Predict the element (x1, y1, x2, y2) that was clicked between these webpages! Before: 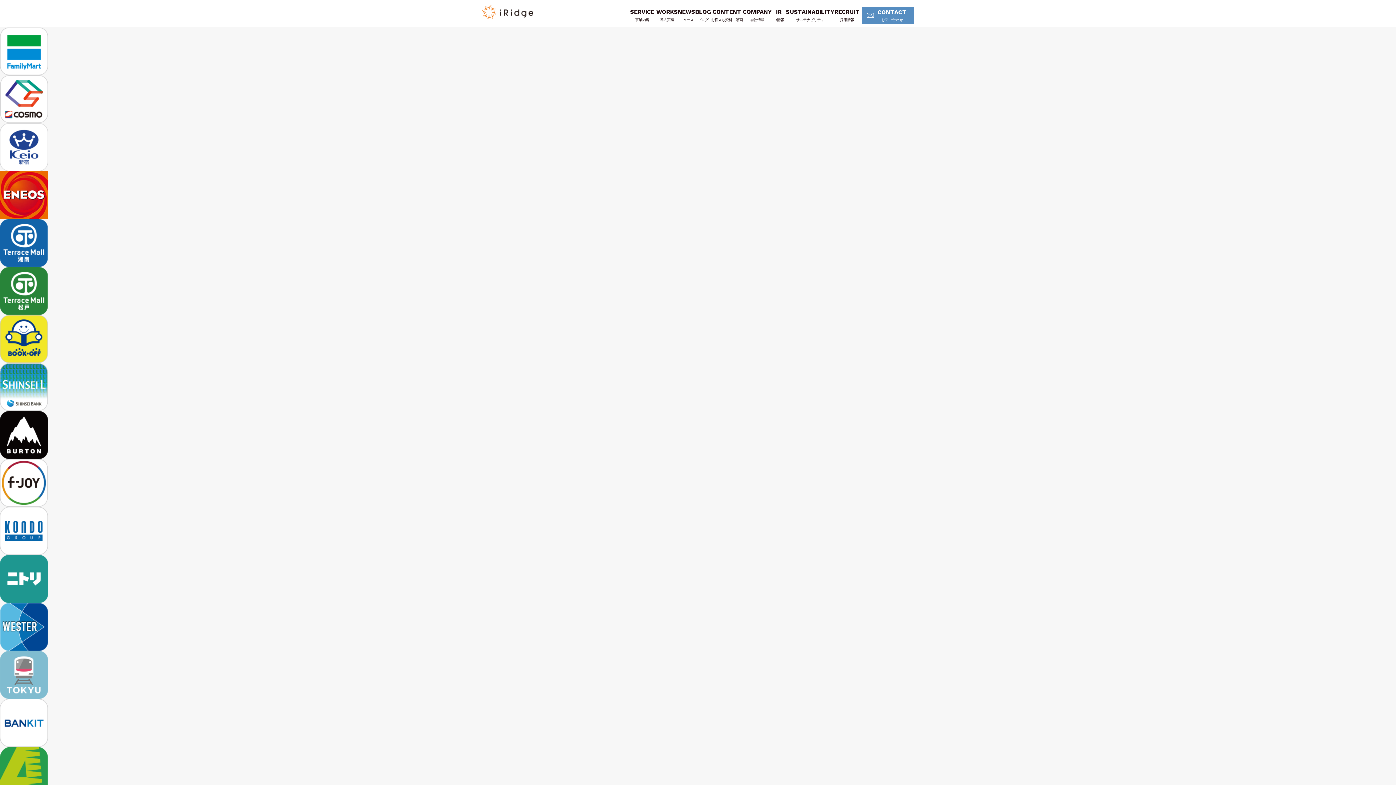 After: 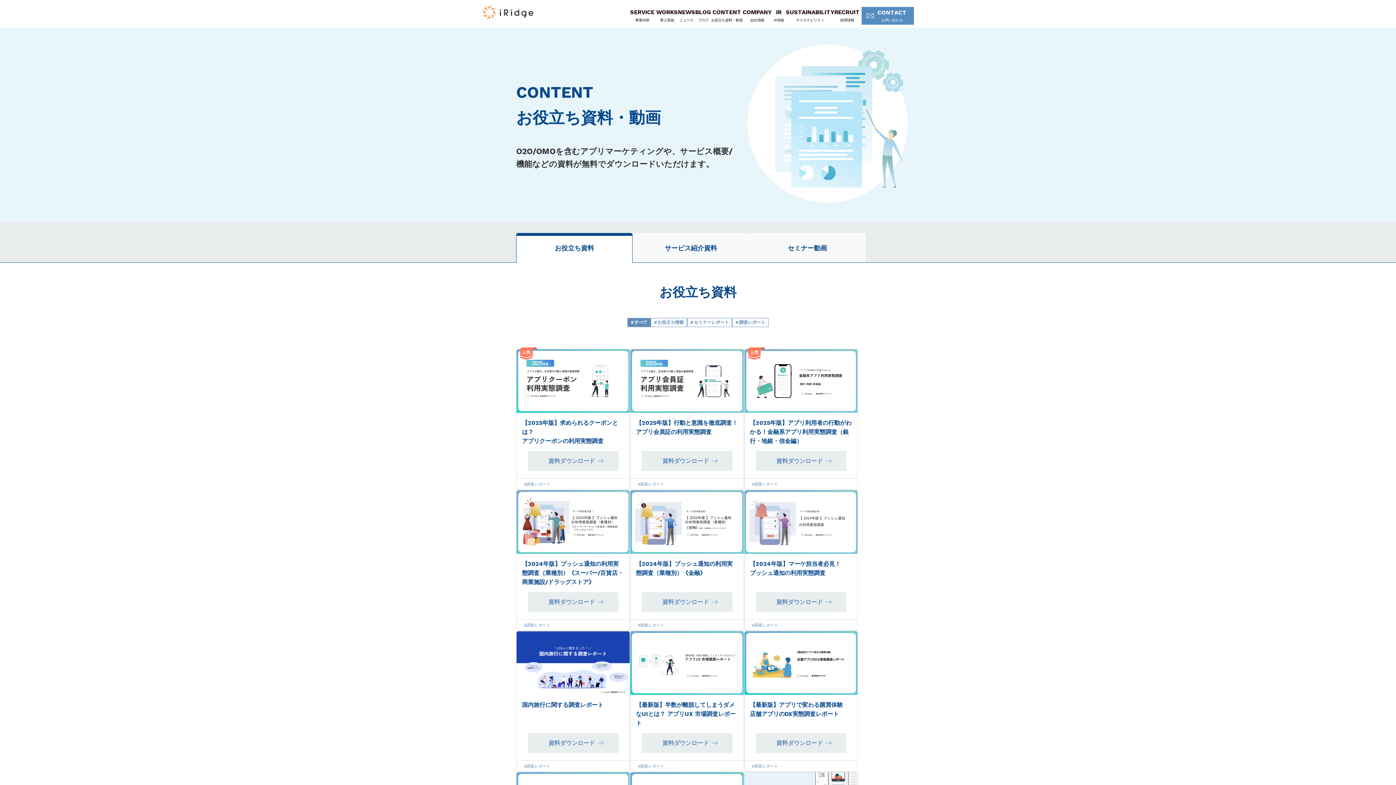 Action: label: CONTENT
お役立ち資料・動画 bbox: (711, 7, 742, 22)